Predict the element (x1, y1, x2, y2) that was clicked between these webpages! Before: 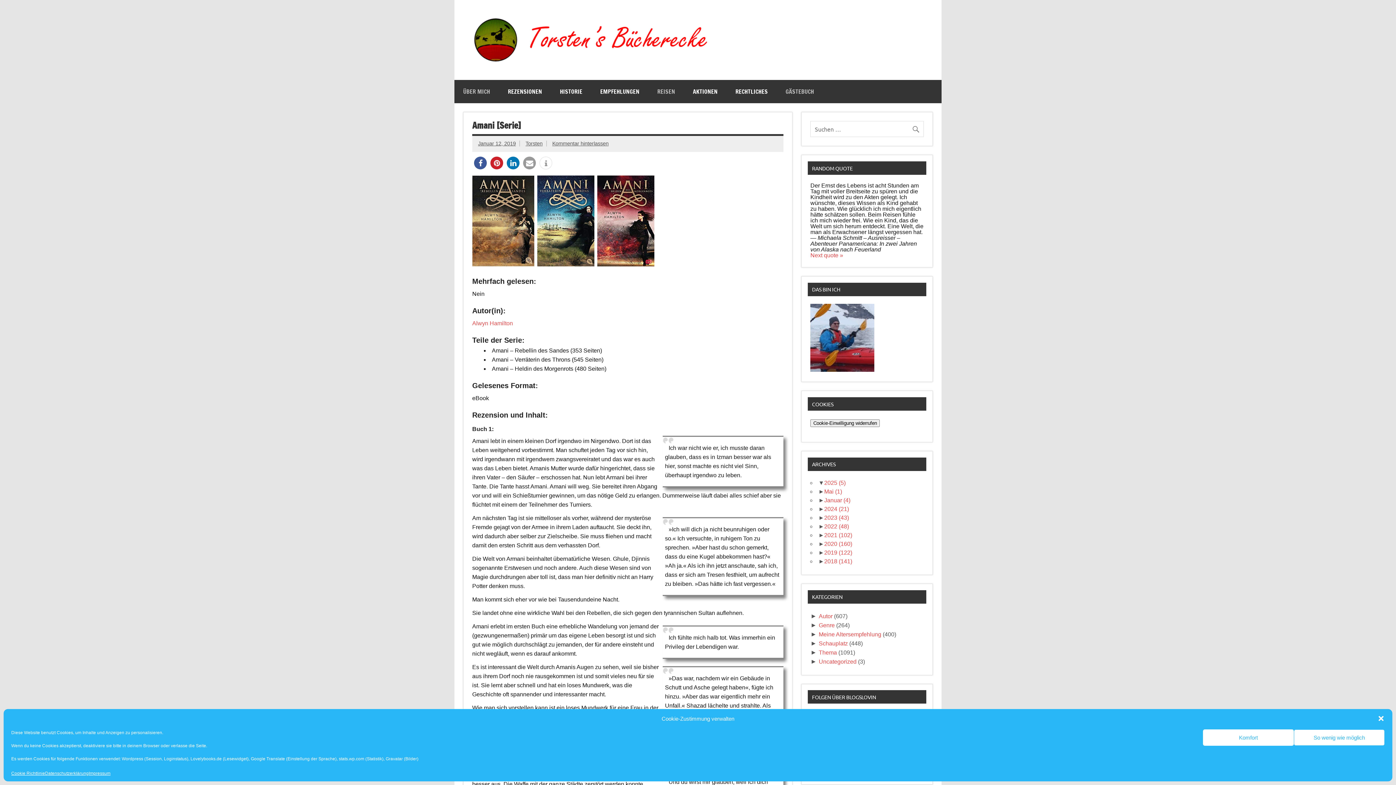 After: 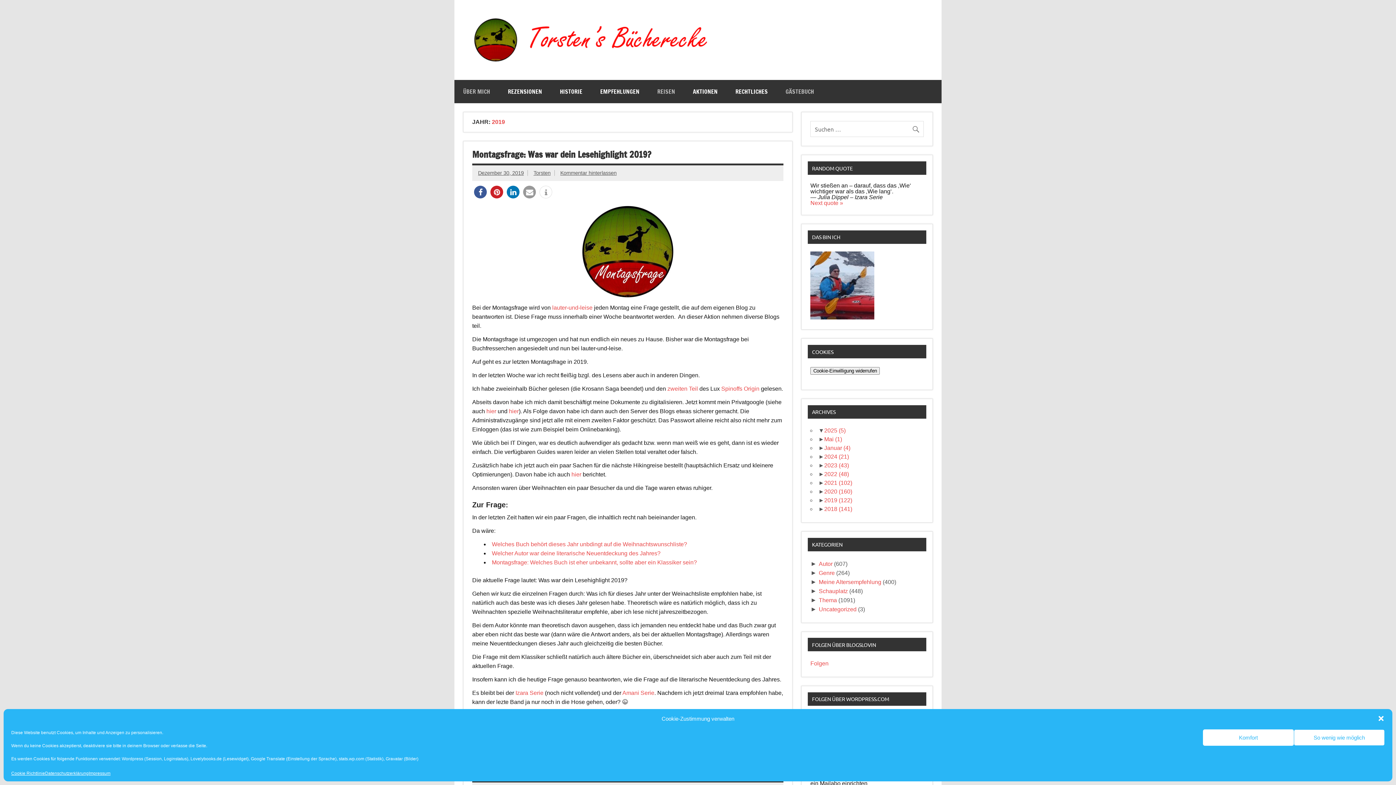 Action: bbox: (824, 549, 852, 556) label: 2019 (122)